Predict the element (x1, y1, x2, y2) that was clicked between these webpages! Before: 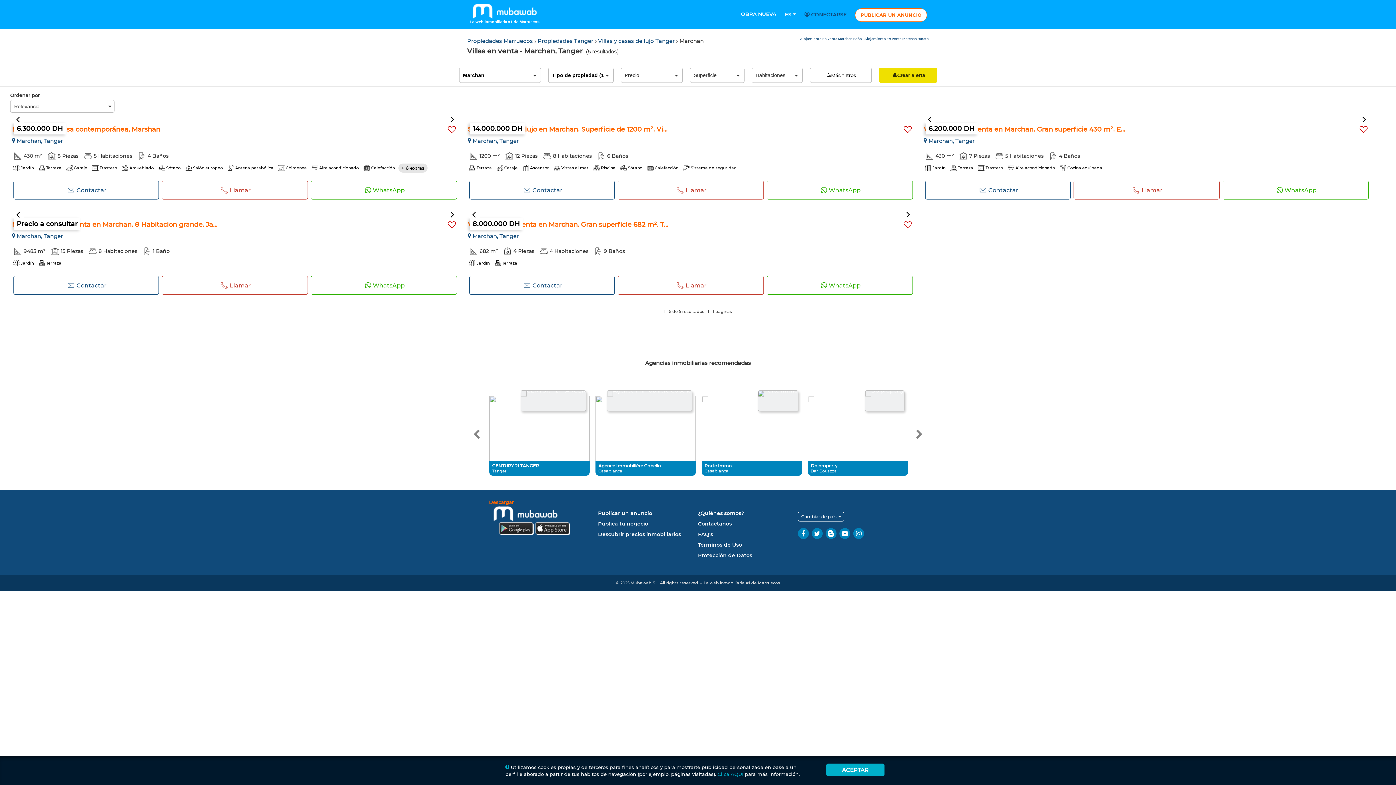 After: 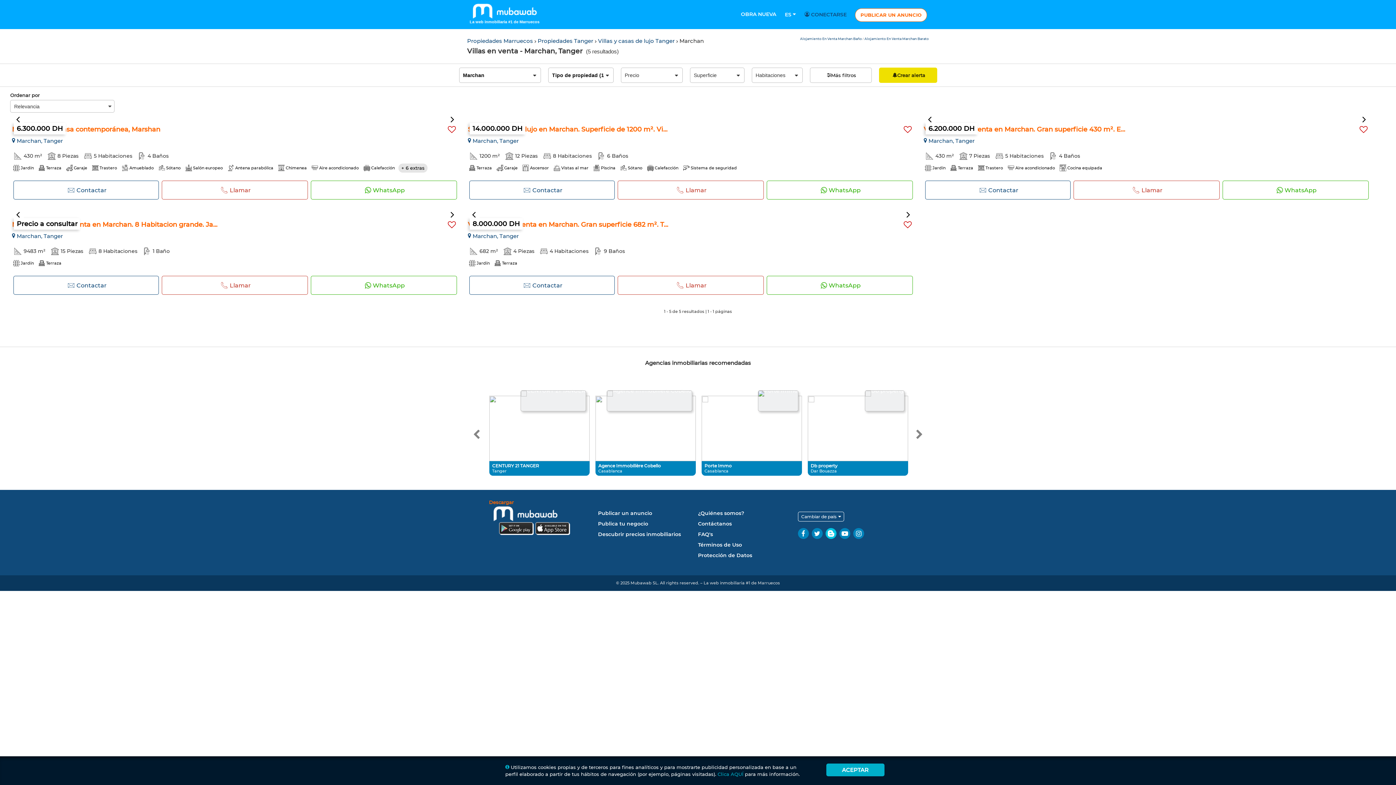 Action: bbox: (825, 528, 836, 539)